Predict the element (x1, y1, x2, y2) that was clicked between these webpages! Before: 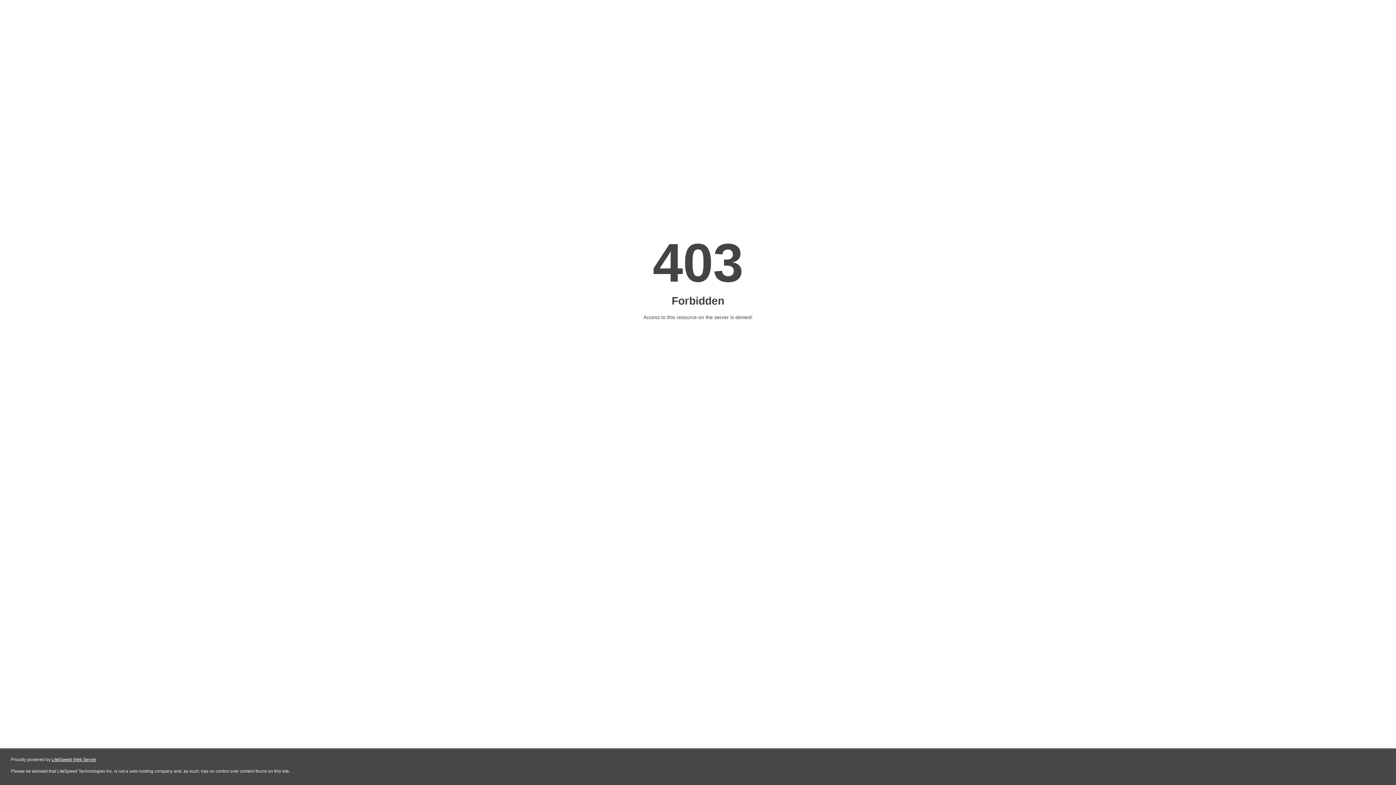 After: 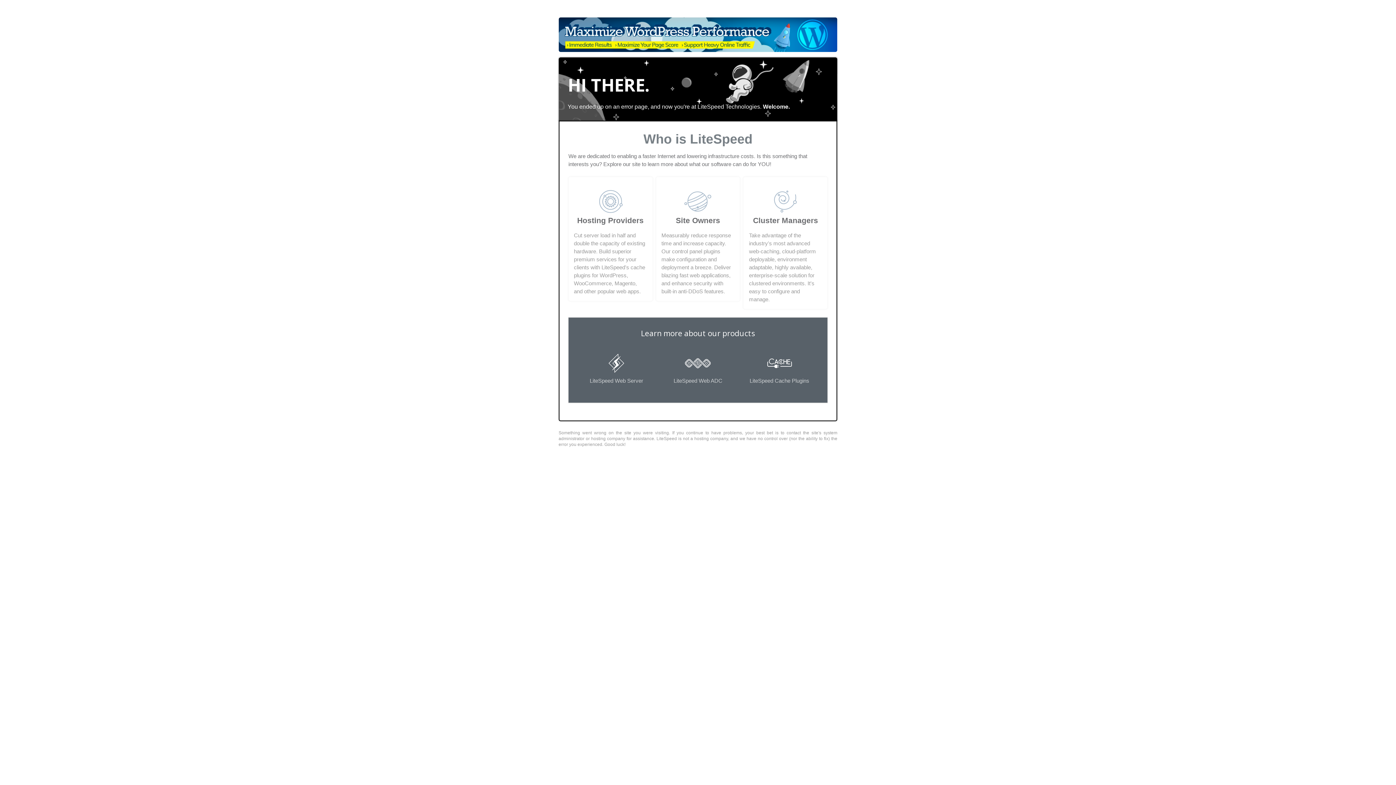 Action: label: LiteSpeed Web Server bbox: (51, 757, 96, 762)